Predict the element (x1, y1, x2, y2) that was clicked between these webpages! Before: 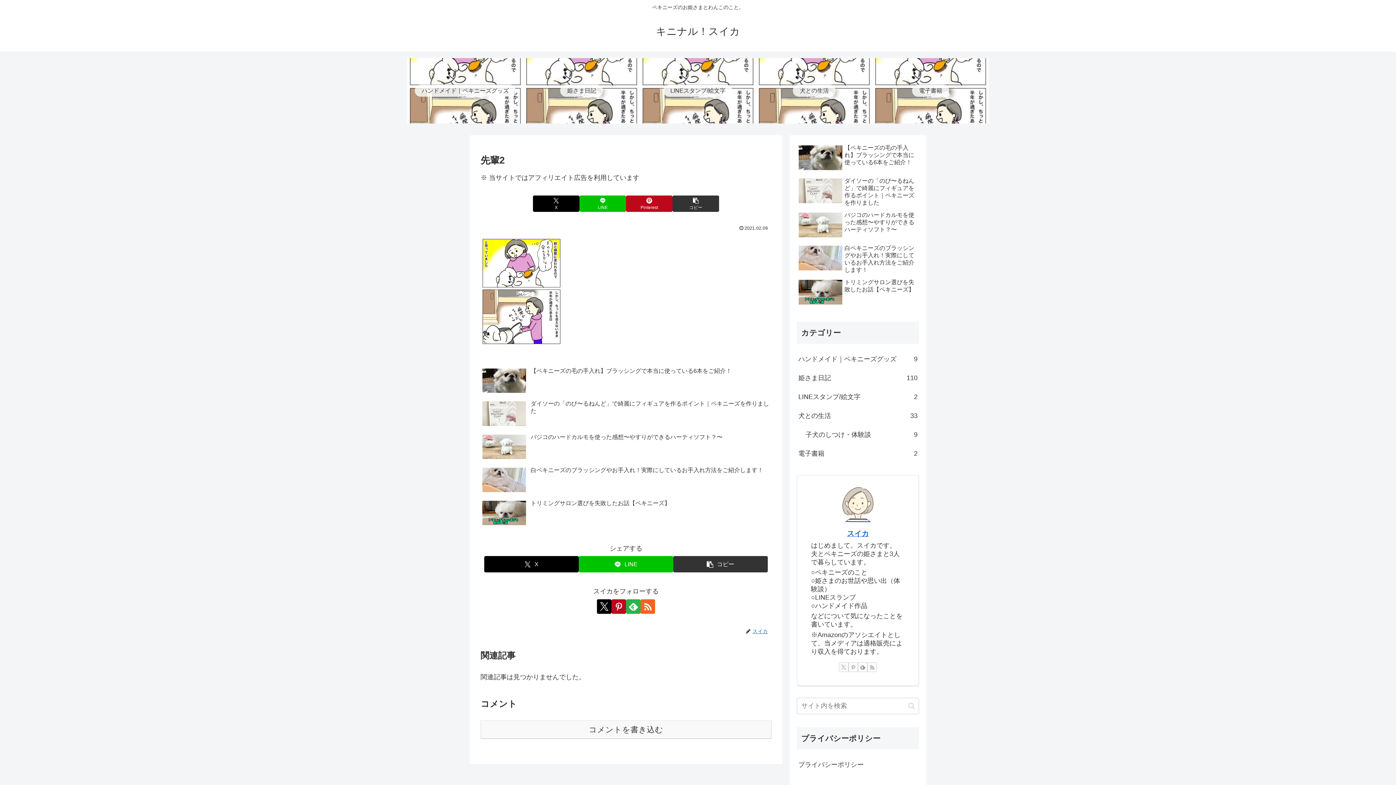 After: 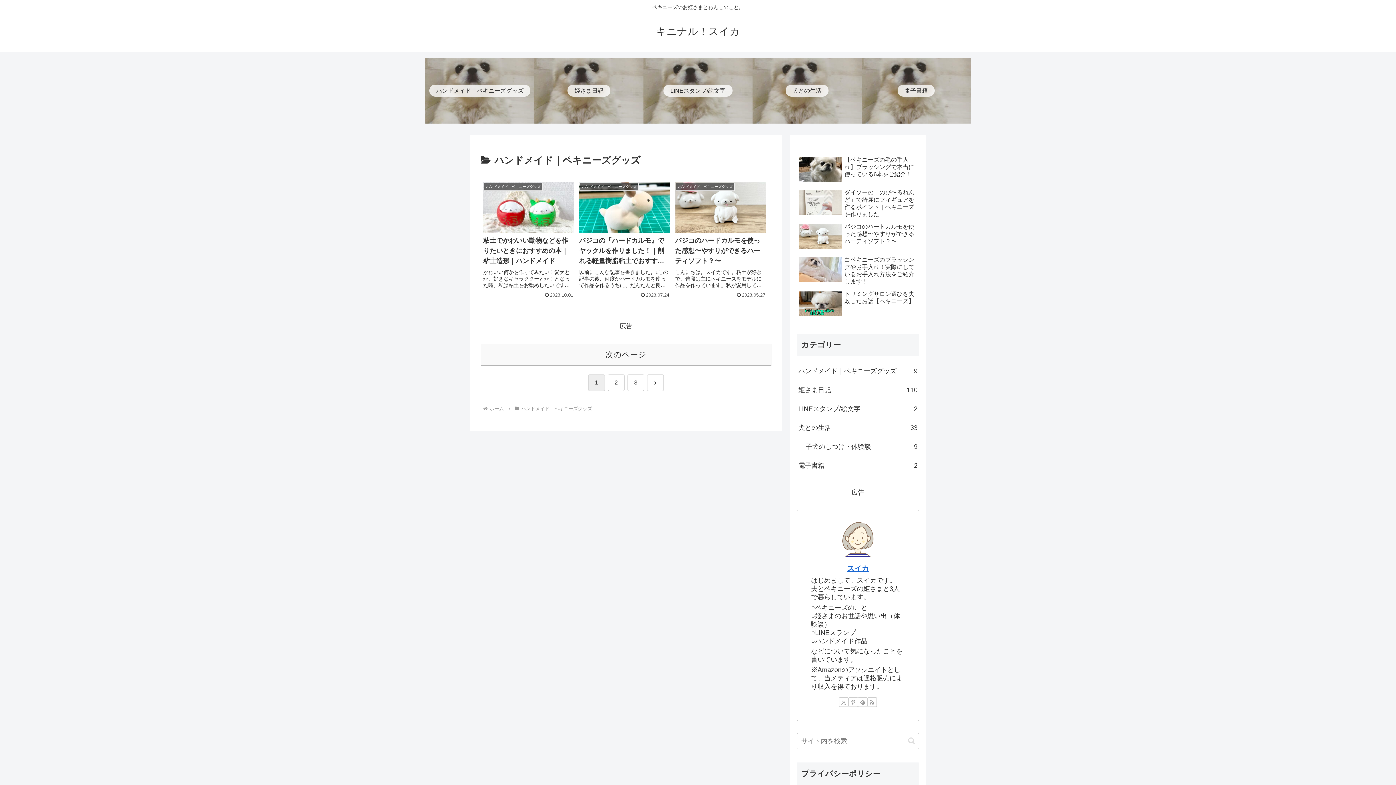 Action: label: ハンドメイド｜ペキニーズグッズ bbox: (407, 58, 523, 123)